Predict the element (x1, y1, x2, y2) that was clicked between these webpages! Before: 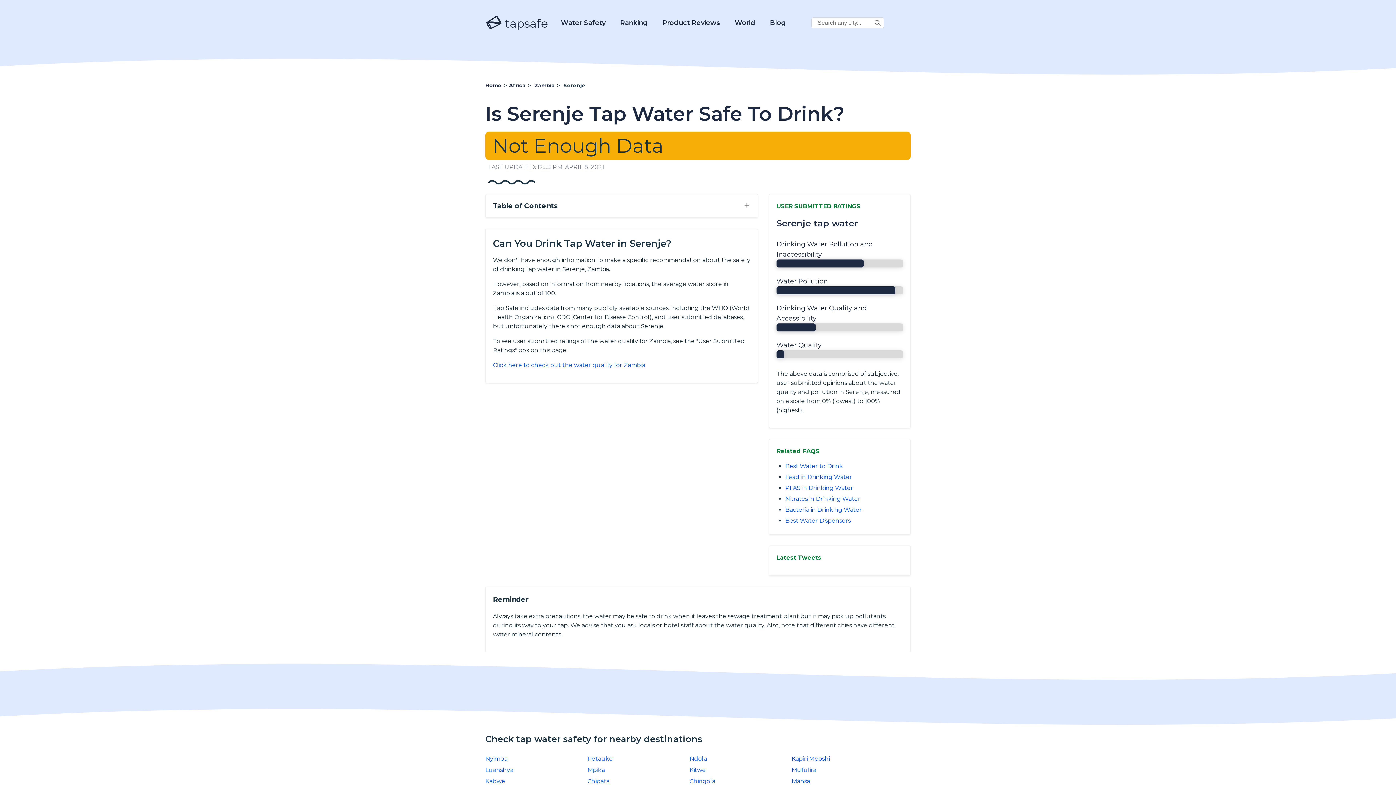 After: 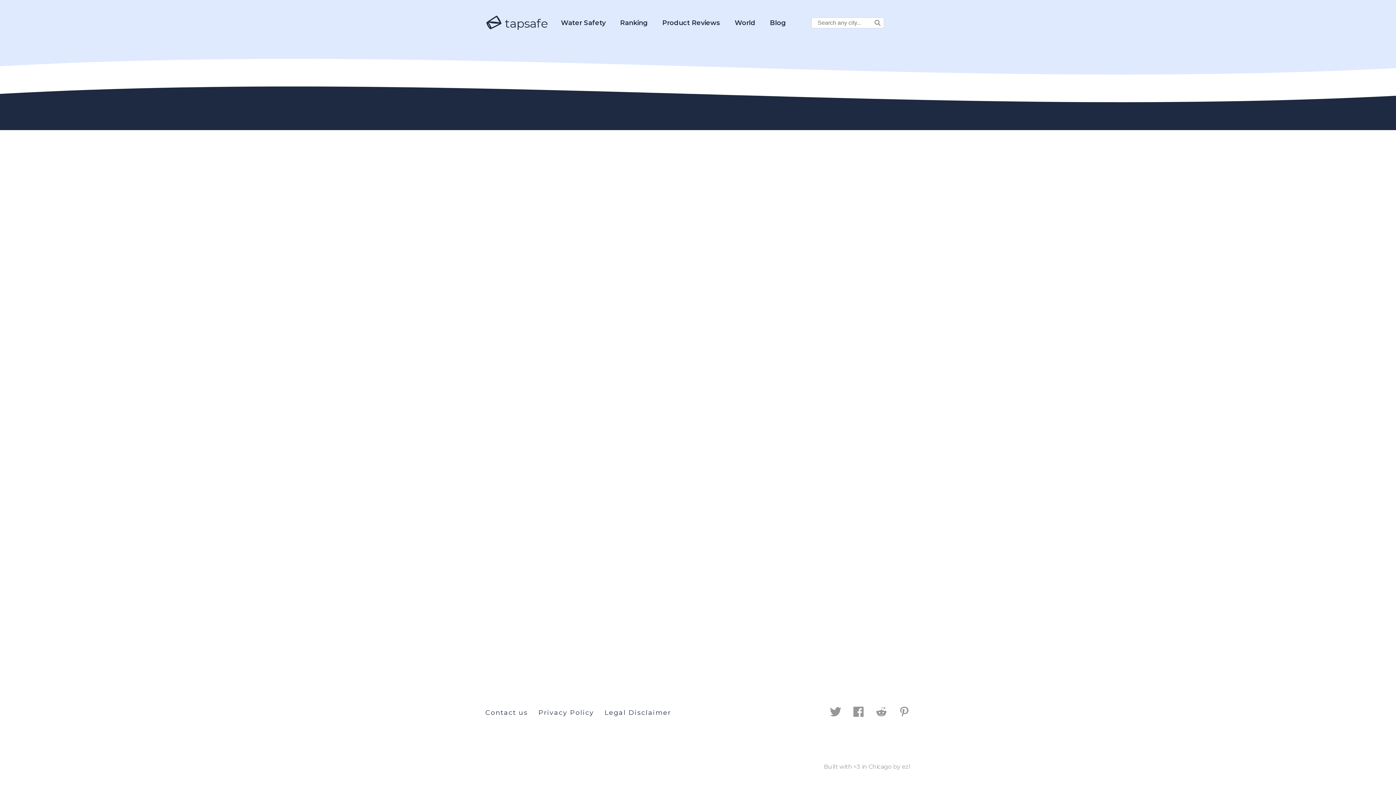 Action: bbox: (561, 11, 605, 34) label: Water Safety